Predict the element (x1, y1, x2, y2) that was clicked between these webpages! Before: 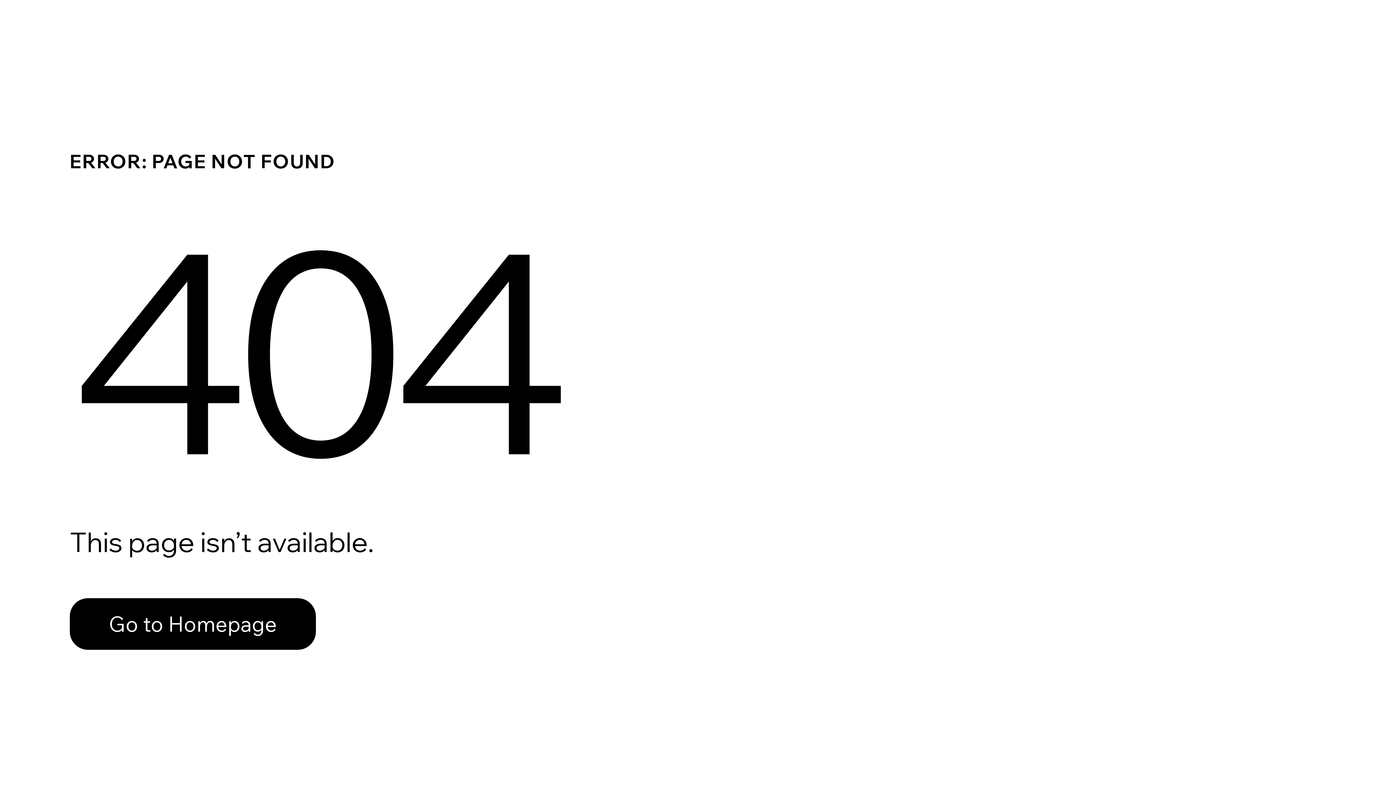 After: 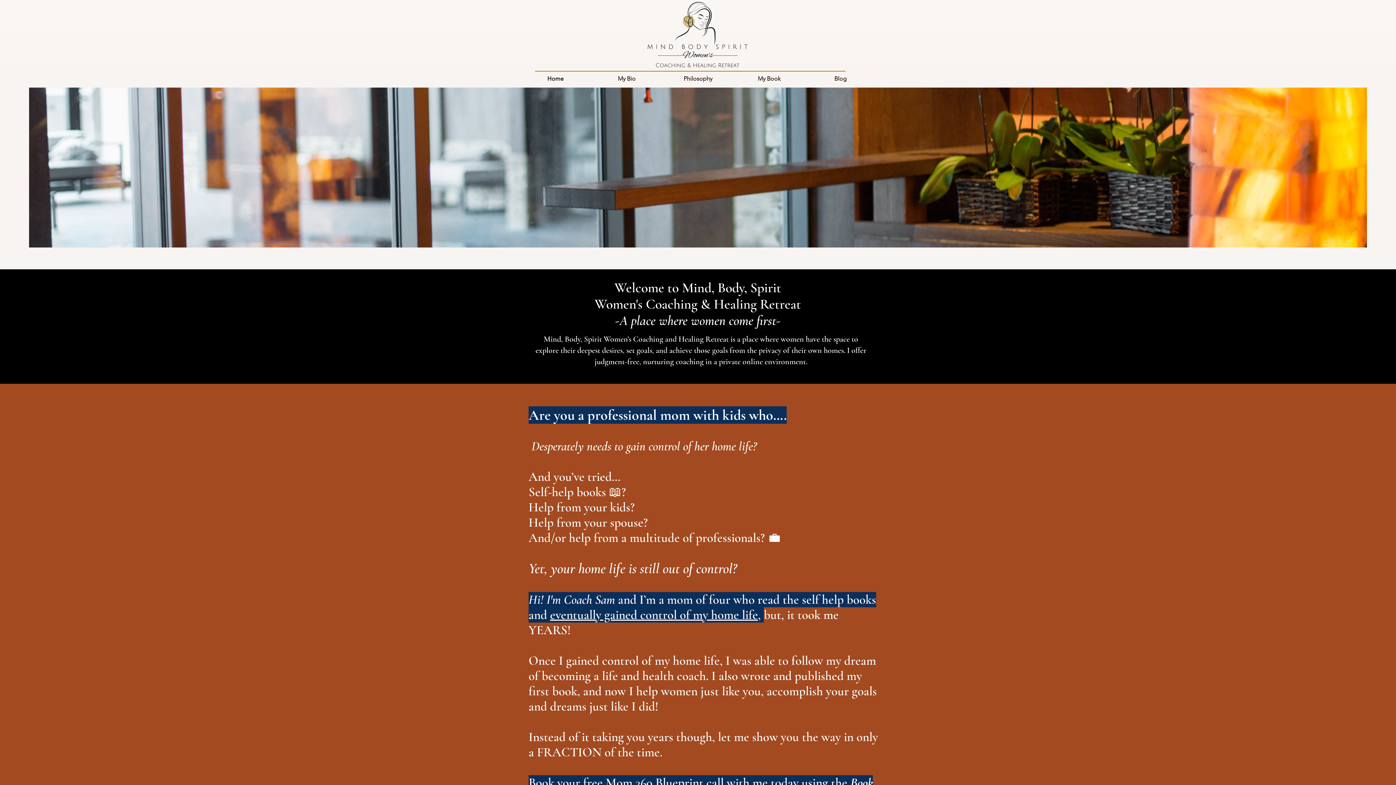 Action: bbox: (69, 598, 316, 650) label: Go to Homepage